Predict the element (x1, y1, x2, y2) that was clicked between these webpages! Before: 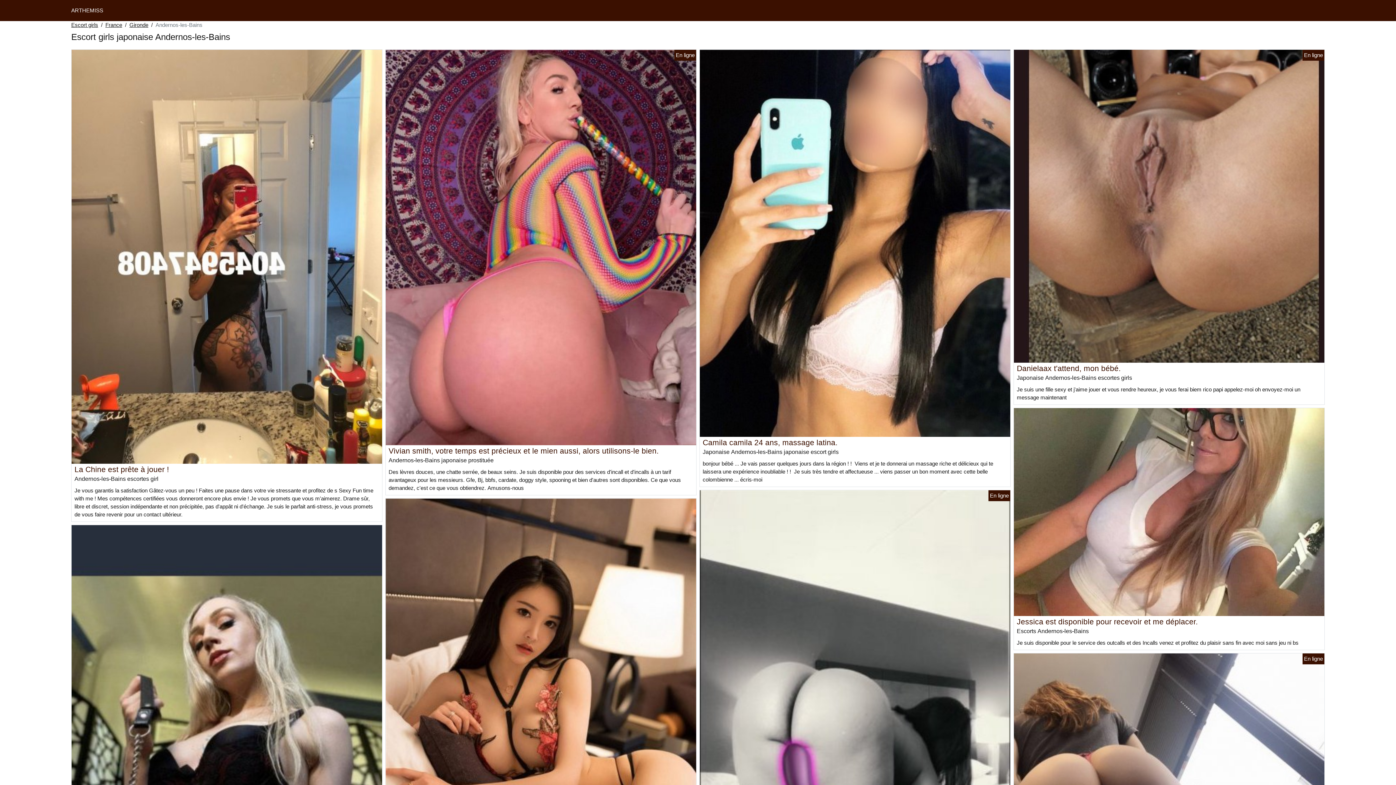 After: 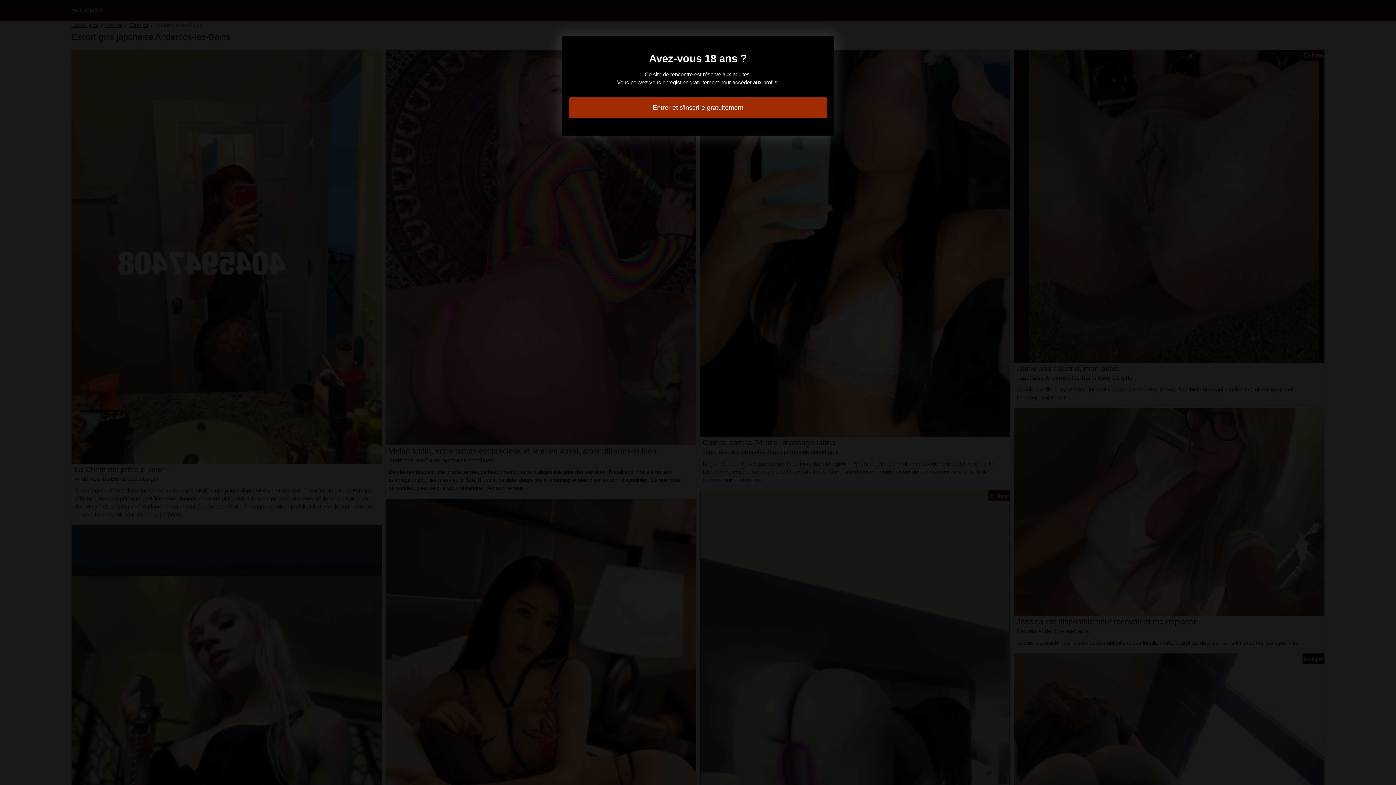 Action: label: La Chine est prête à jouer ! bbox: (74, 465, 169, 473)